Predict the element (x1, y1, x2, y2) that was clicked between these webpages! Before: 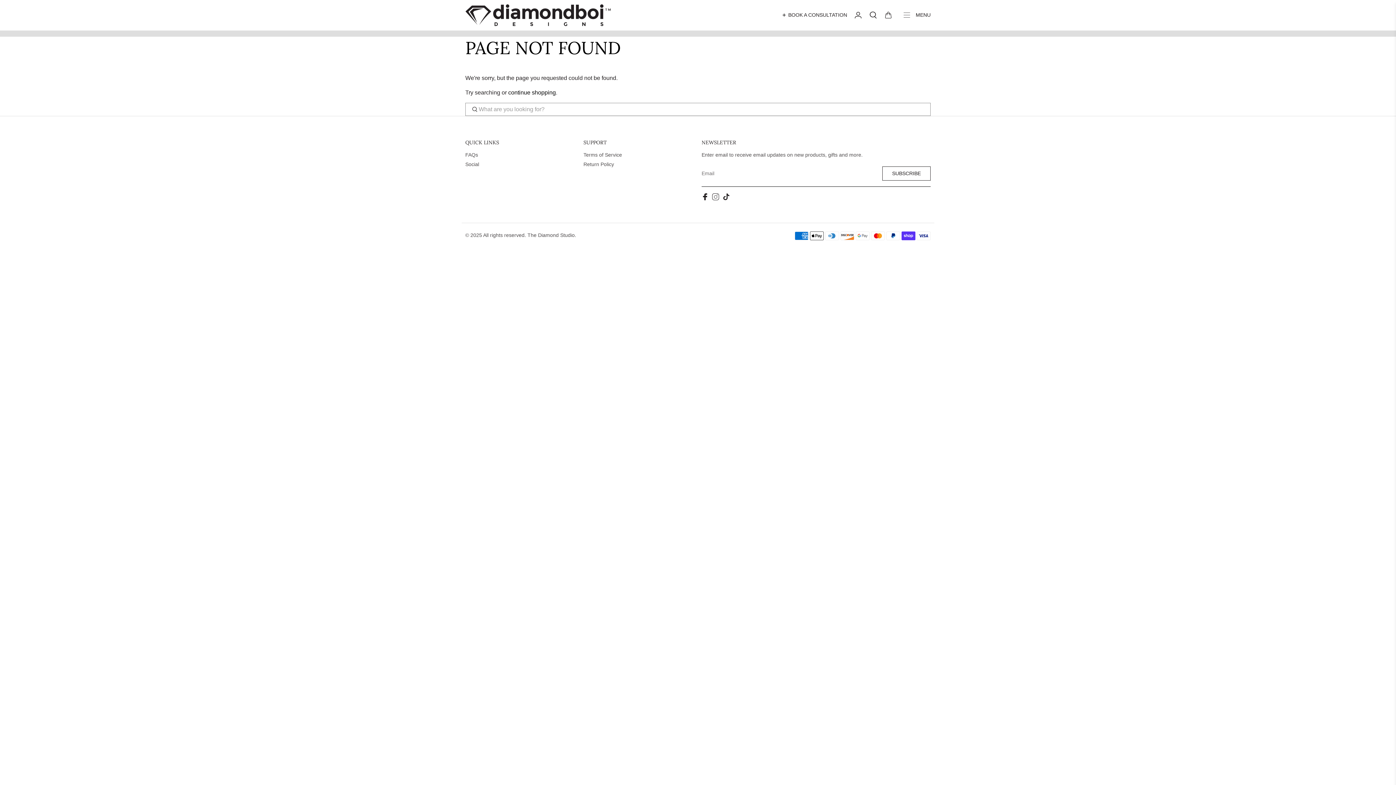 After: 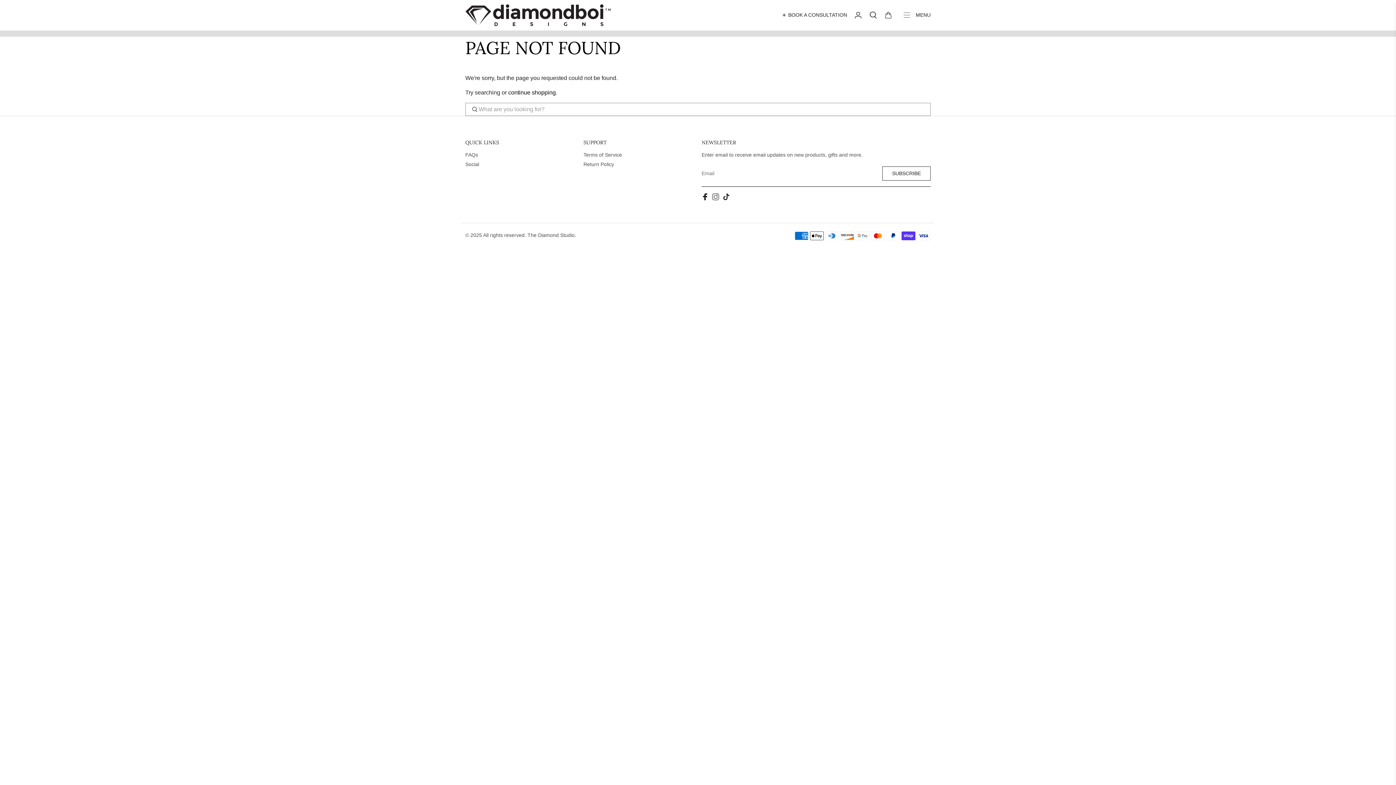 Action: bbox: (712, 195, 719, 201)